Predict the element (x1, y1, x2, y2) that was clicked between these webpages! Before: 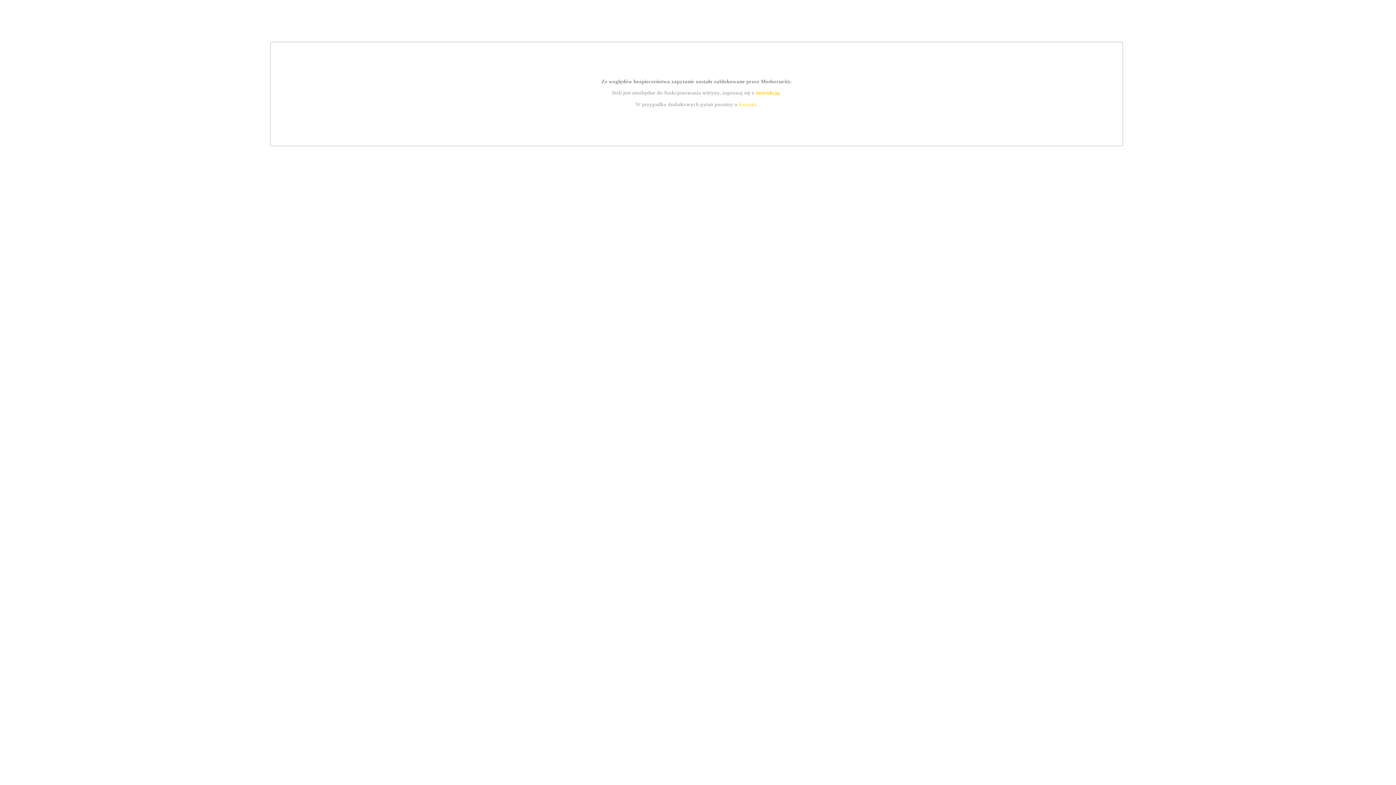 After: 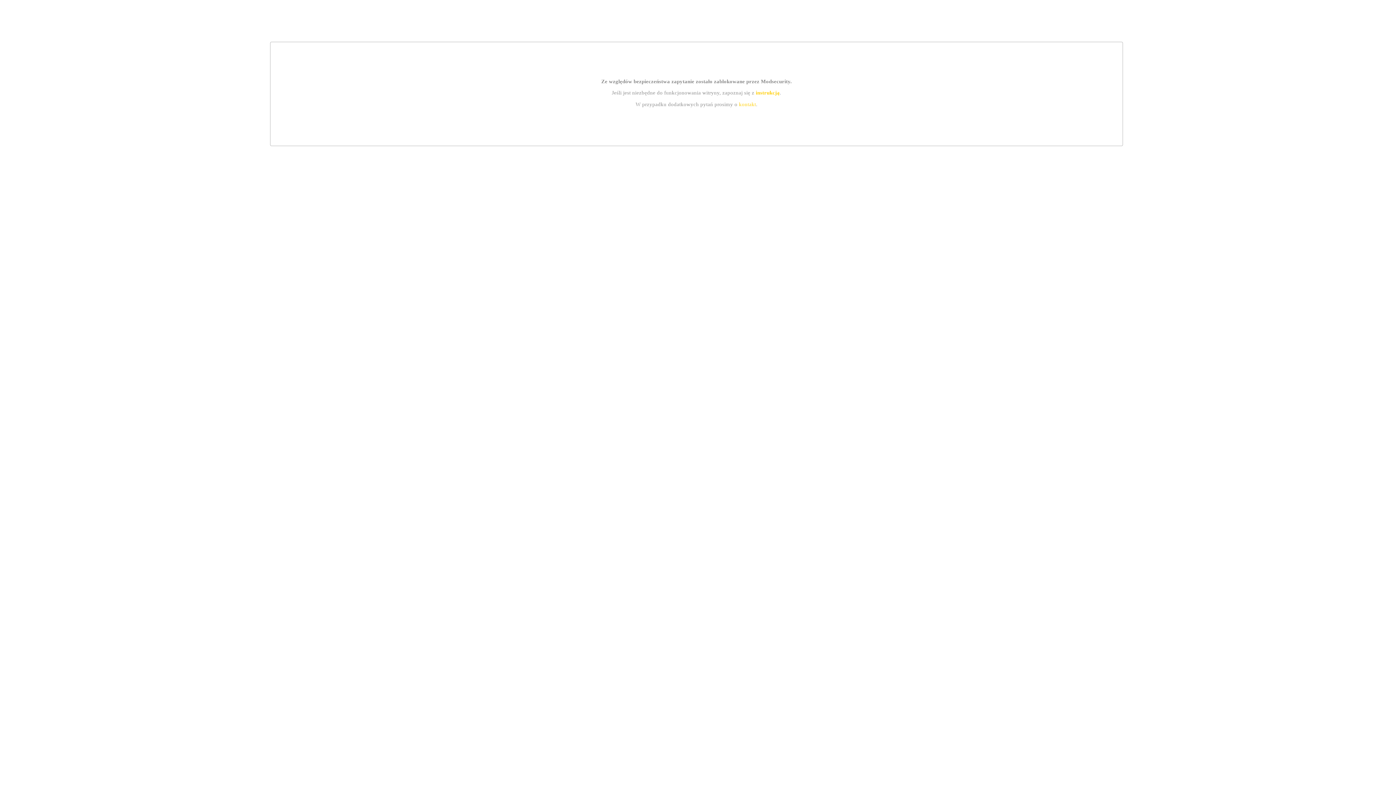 Action: label: kontakt bbox: (739, 101, 756, 107)